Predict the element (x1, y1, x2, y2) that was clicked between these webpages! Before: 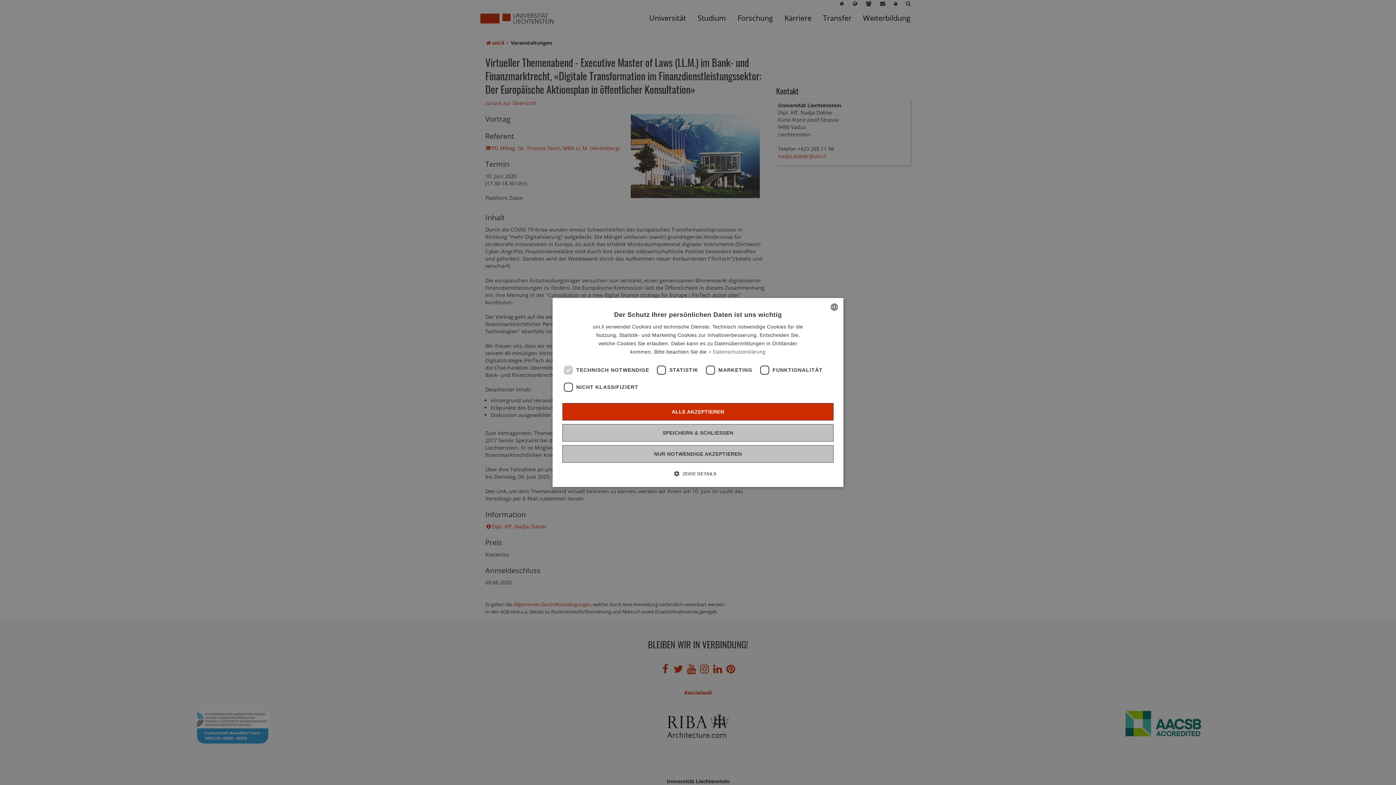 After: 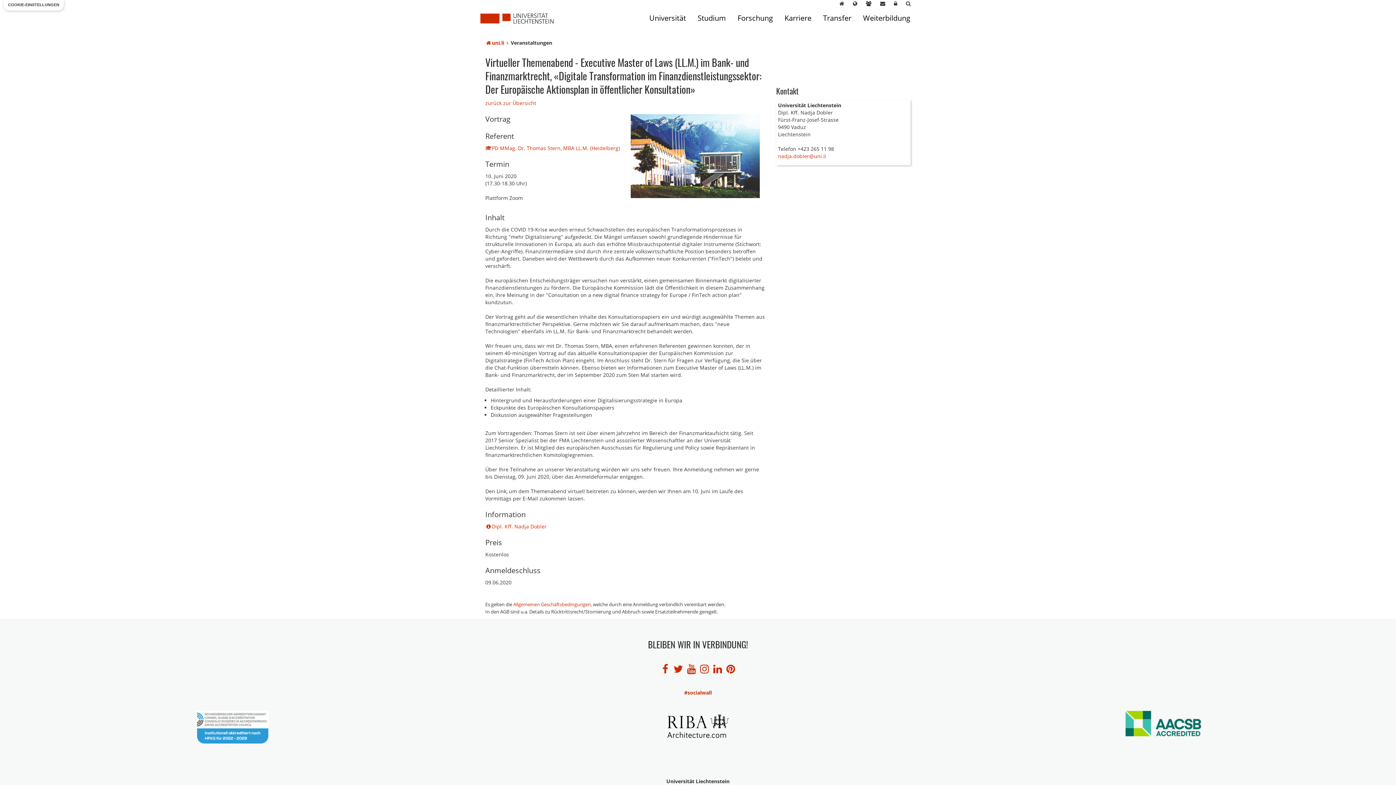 Action: label: ALLE AKZEPTIEREN bbox: (562, 403, 833, 420)